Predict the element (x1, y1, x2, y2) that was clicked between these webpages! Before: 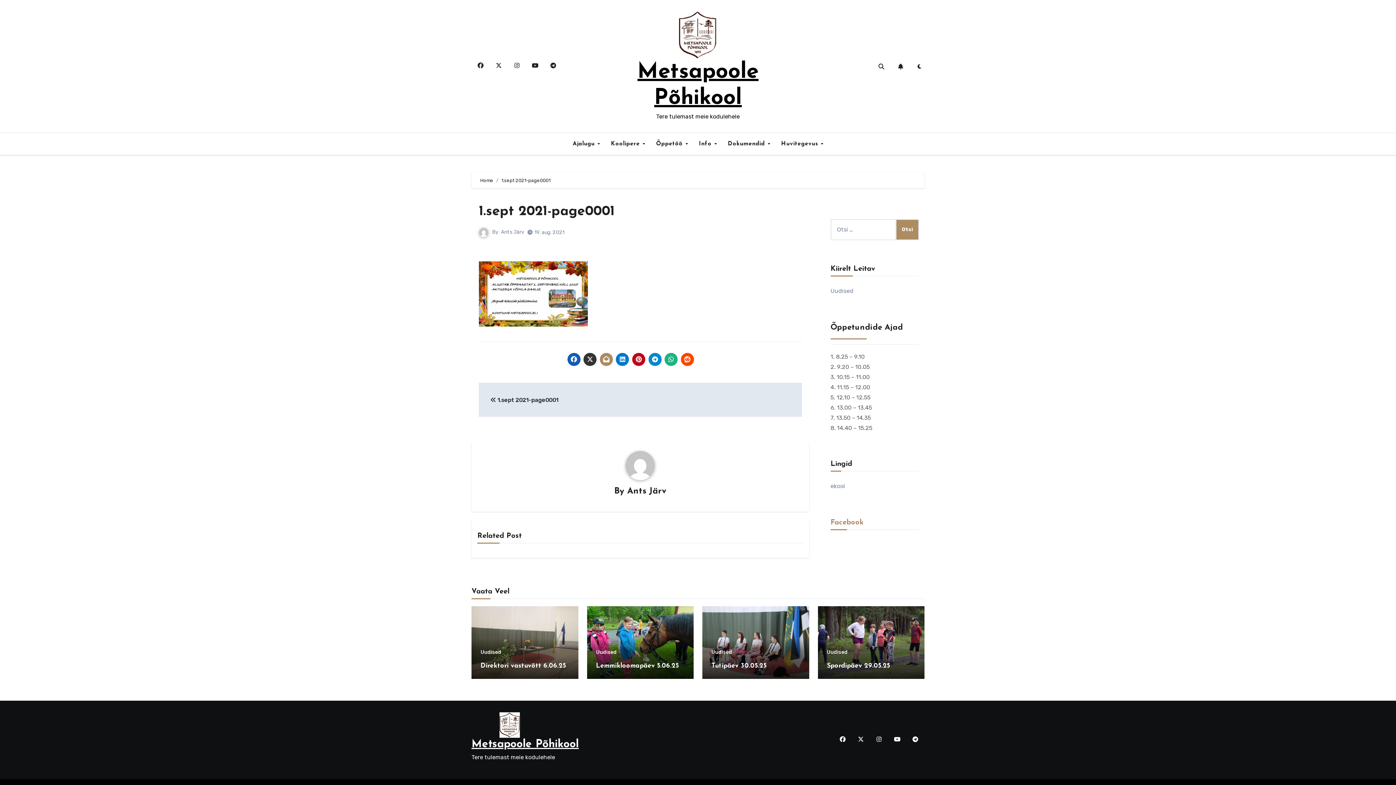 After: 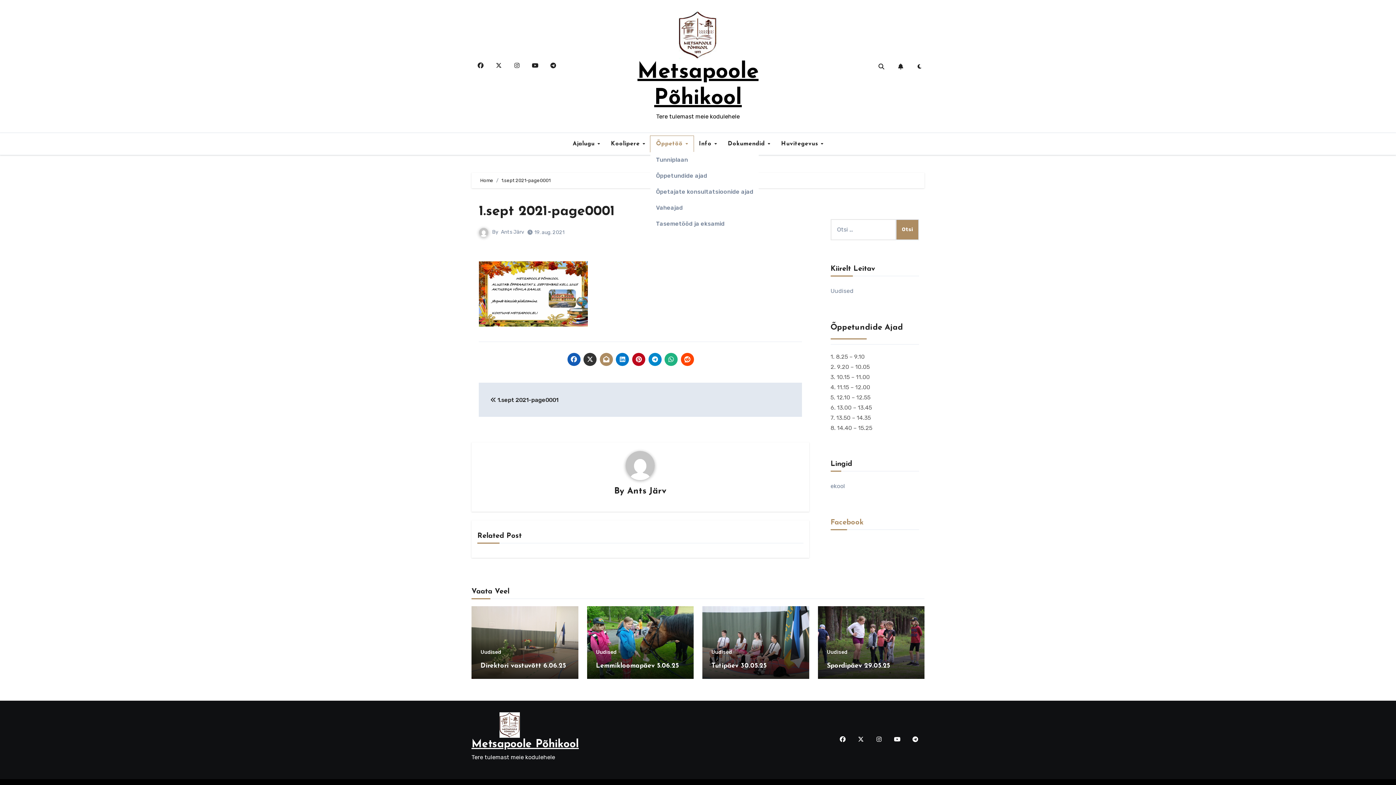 Action: bbox: (650, 136, 693, 152) label: Õppetöö 